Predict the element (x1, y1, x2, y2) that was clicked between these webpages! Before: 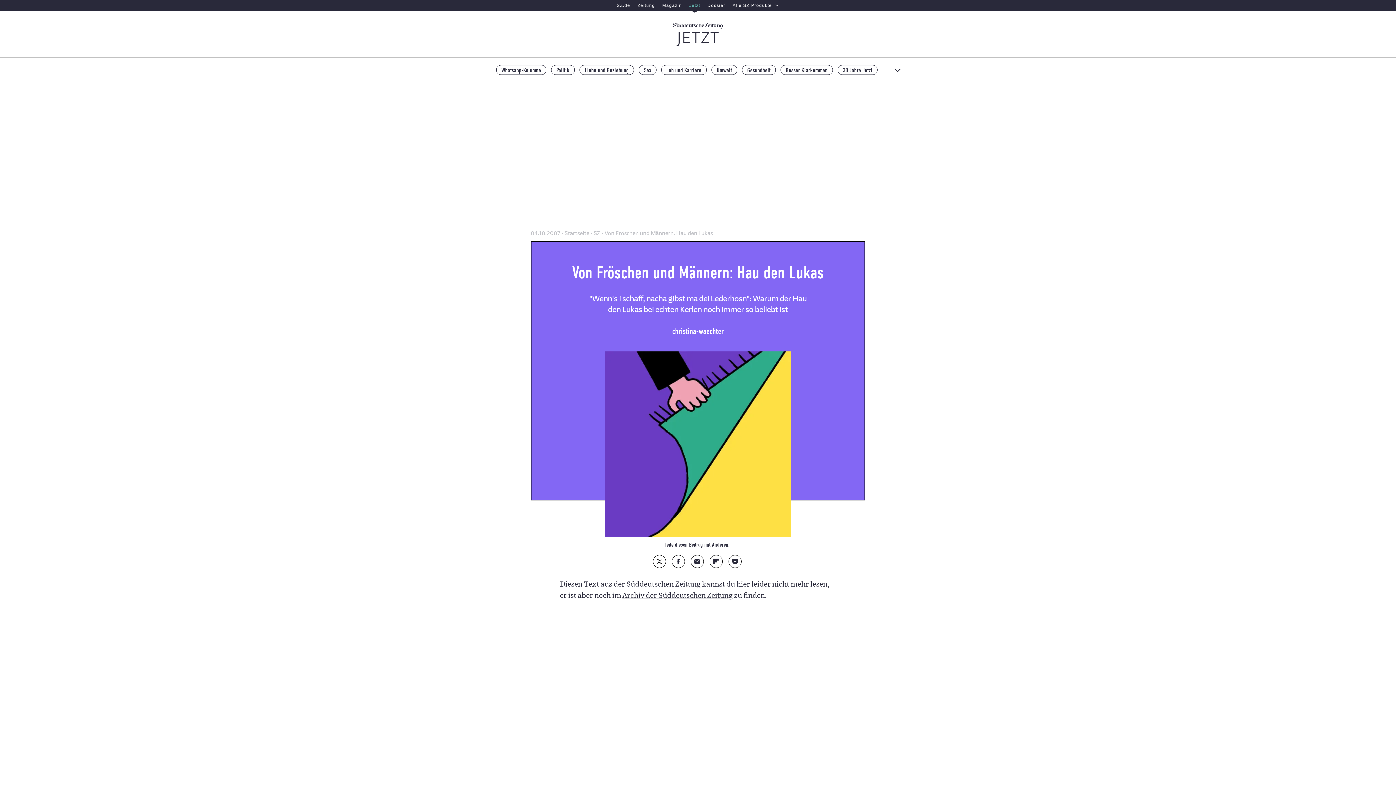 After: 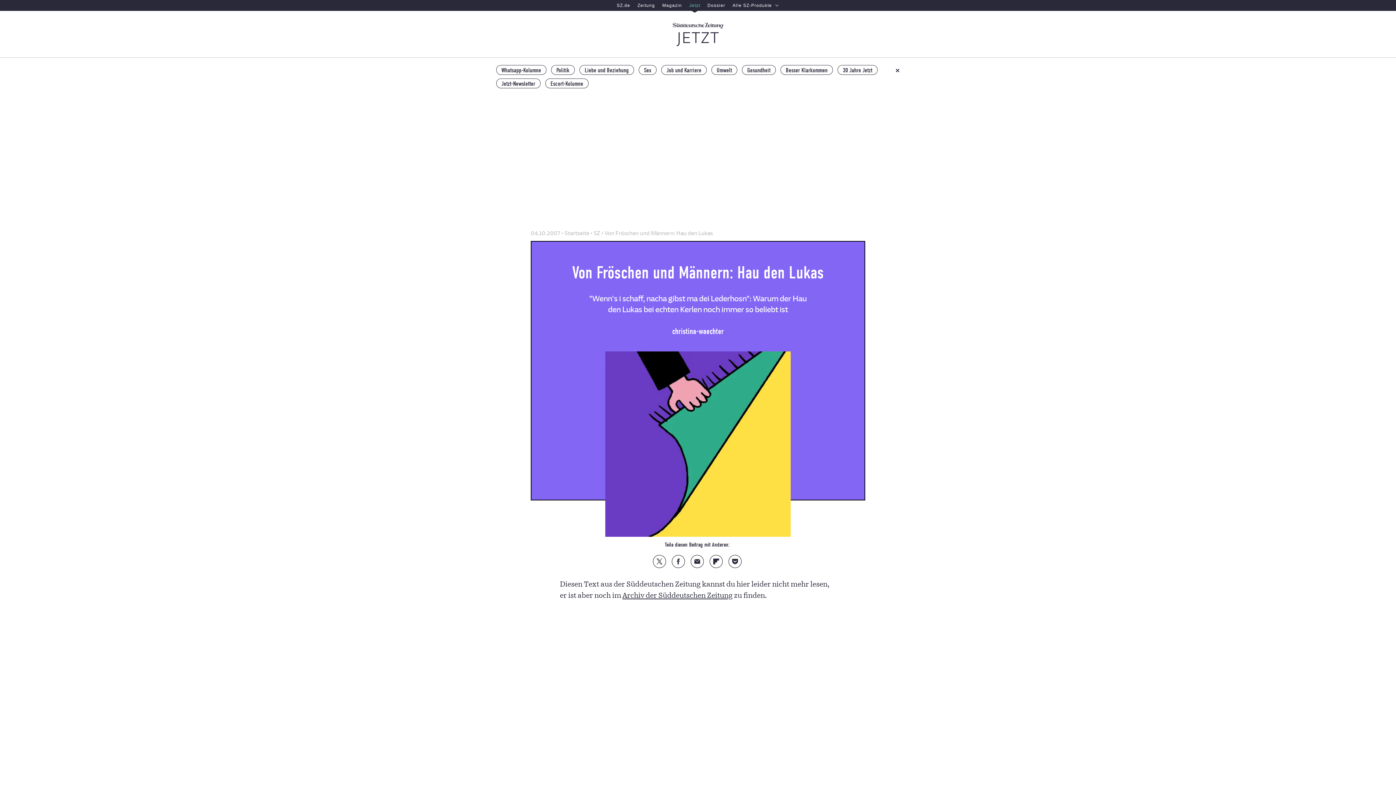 Action: label: Alle Themen bbox: (895, 66, 900, 74)